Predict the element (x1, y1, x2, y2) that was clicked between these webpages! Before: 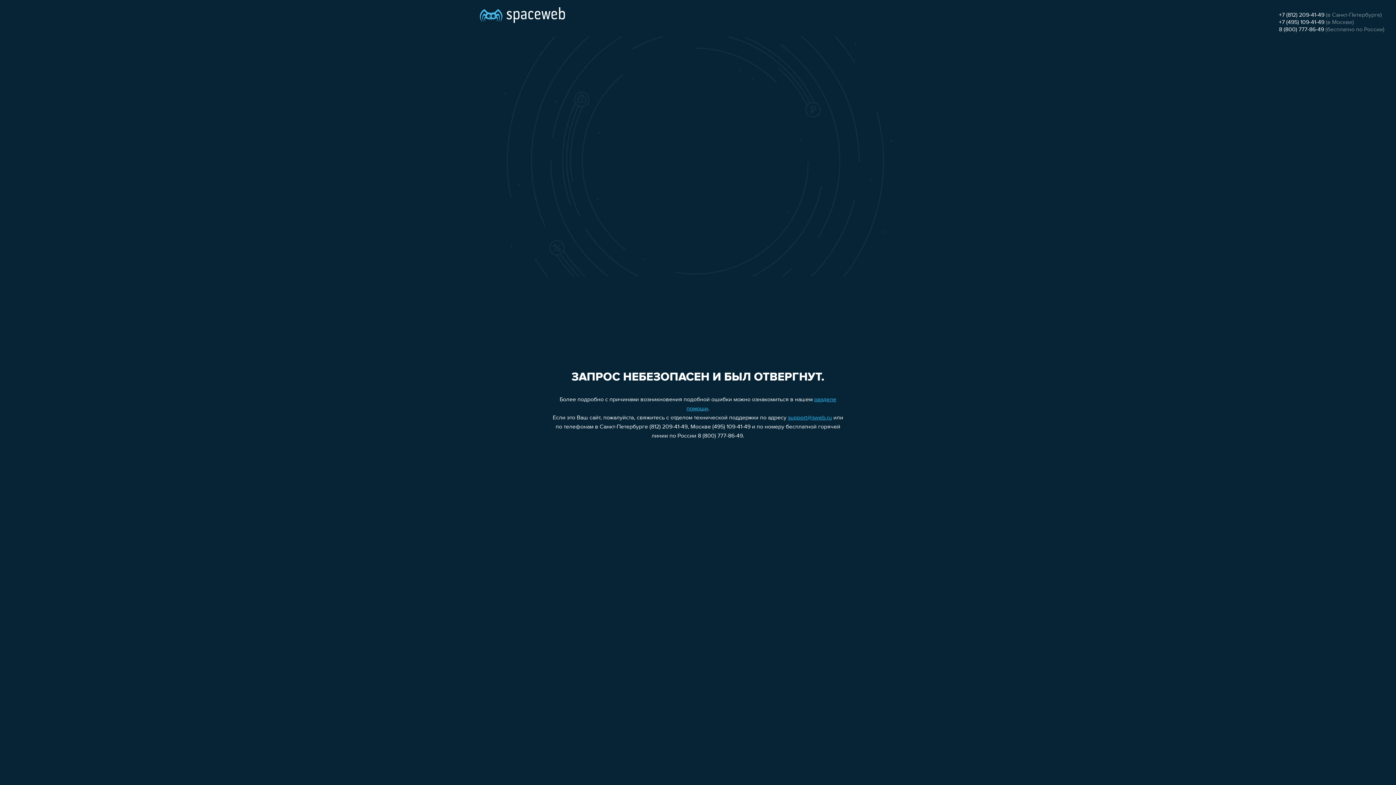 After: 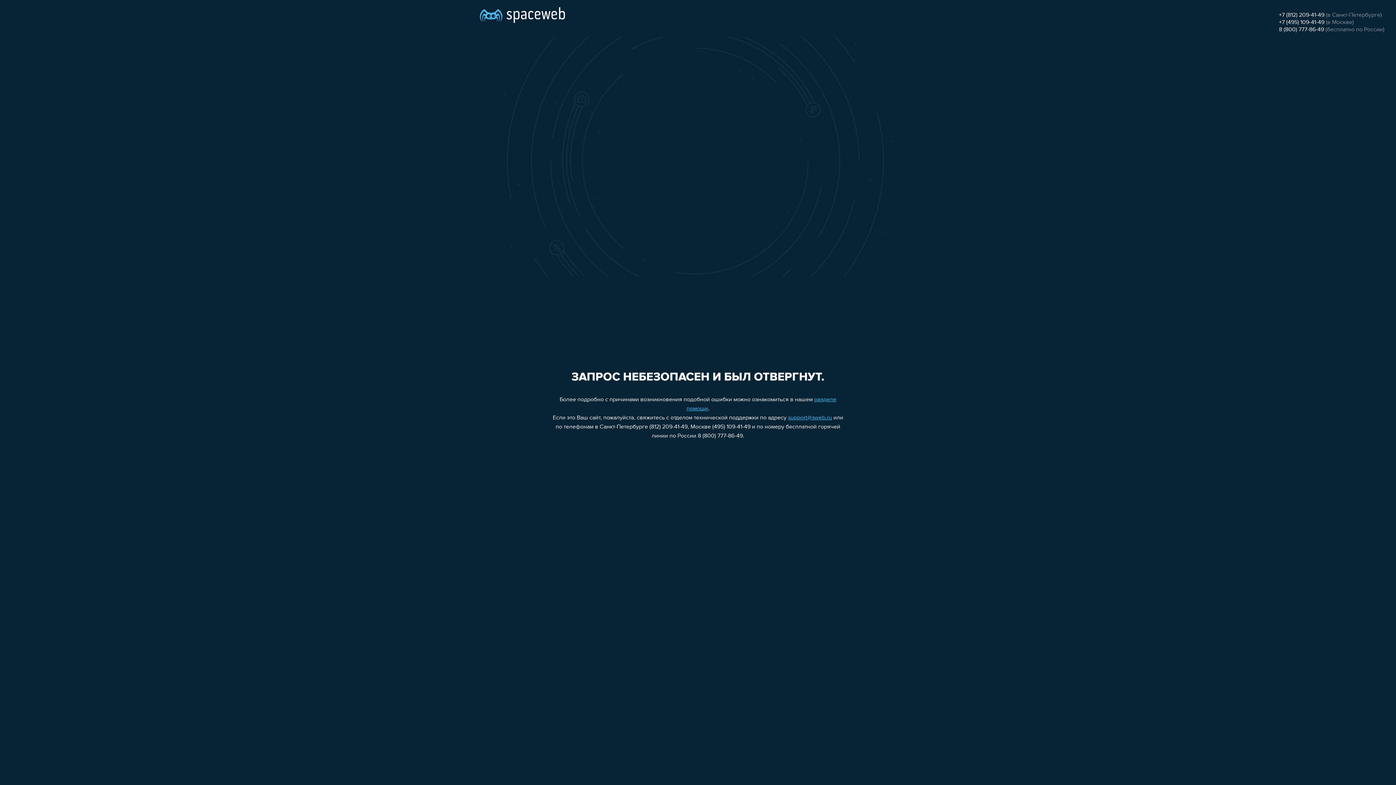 Action: bbox: (1279, 26, 1324, 32) label: 8 (800) 777-86-49